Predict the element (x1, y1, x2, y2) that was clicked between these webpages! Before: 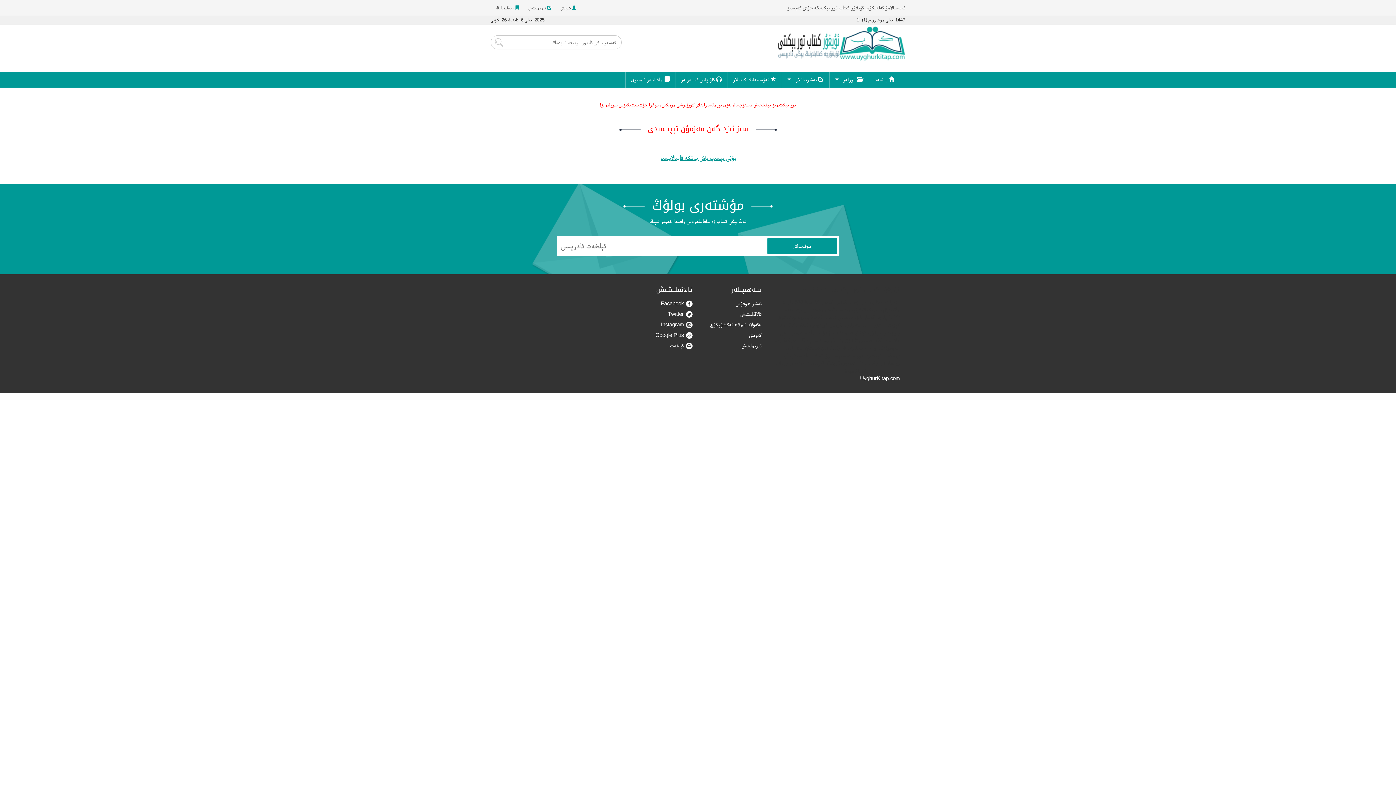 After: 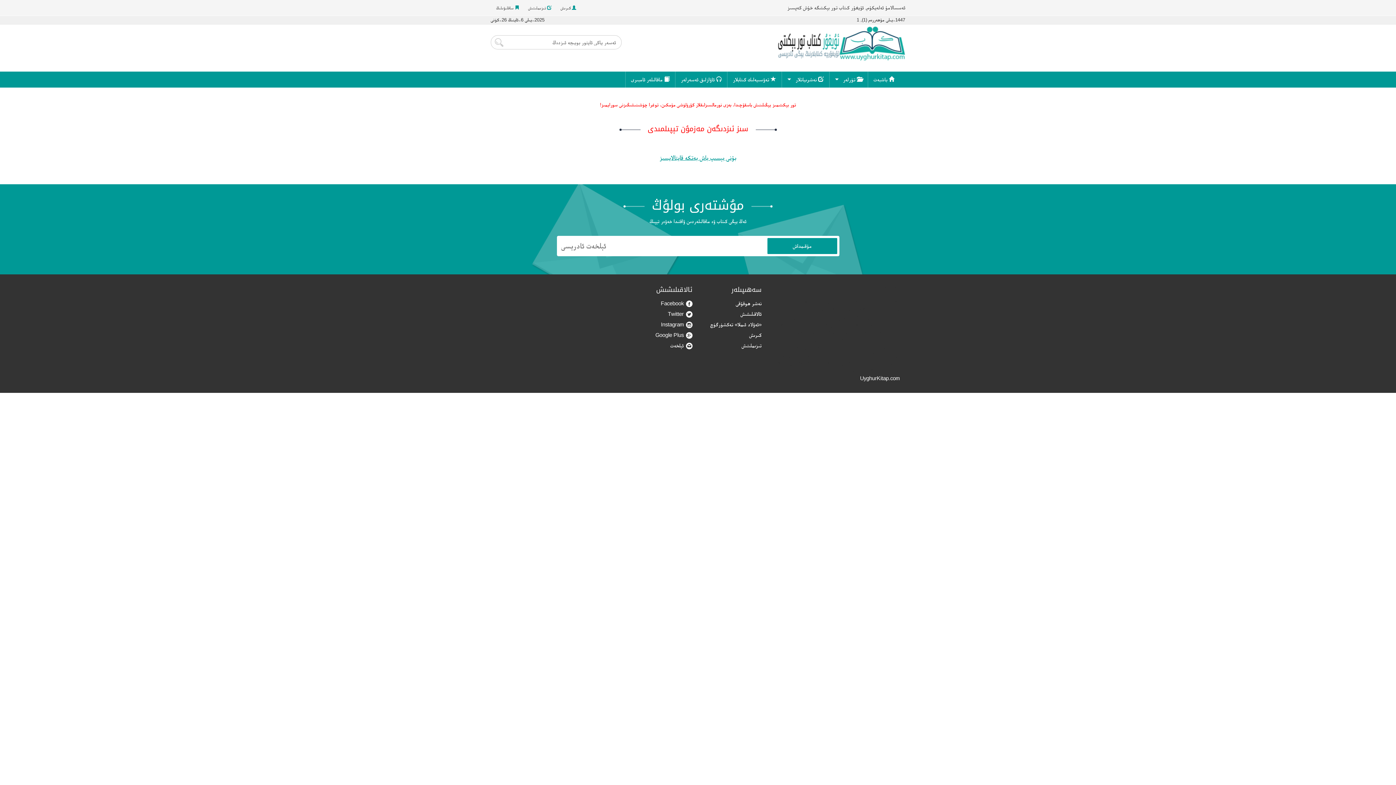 Action: bbox: (565, 319, 692, 329) label: Instagram